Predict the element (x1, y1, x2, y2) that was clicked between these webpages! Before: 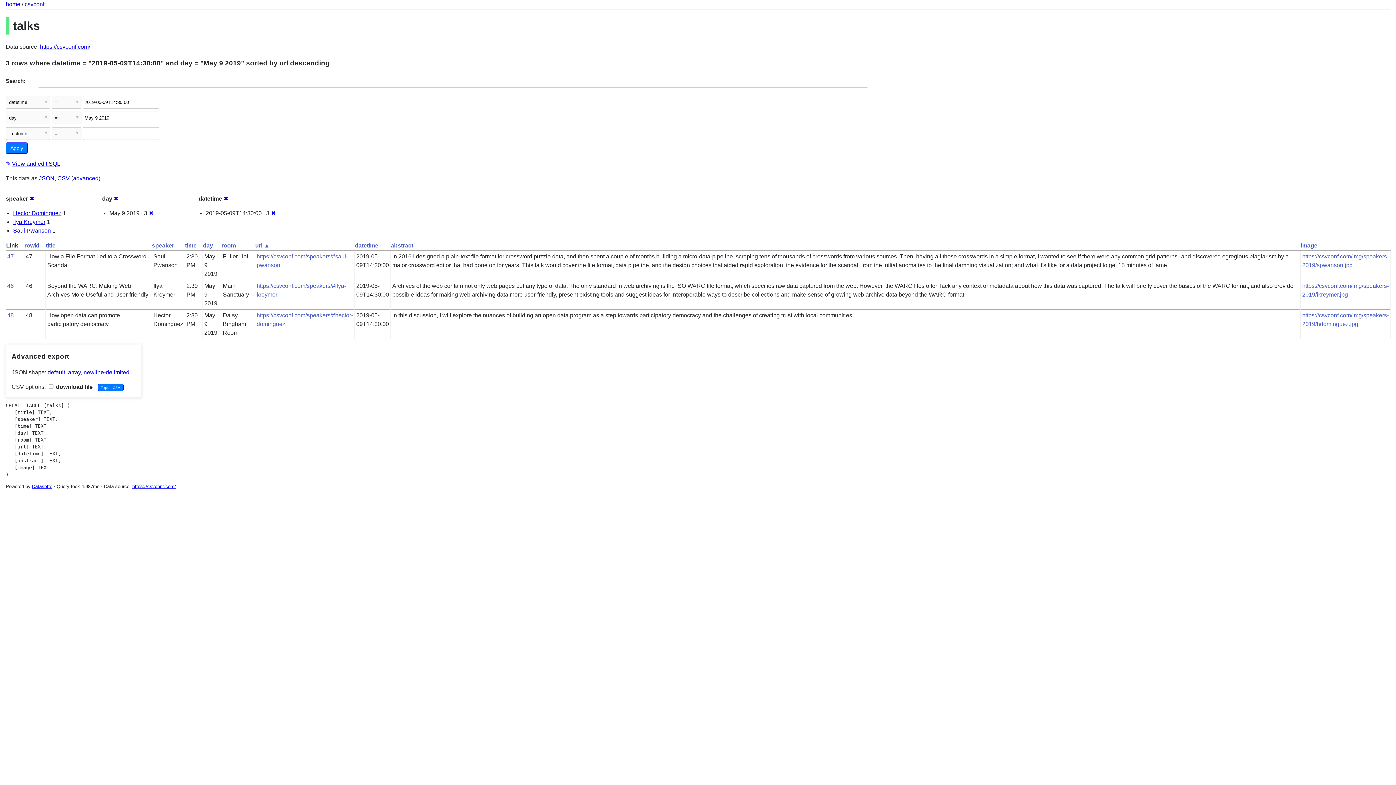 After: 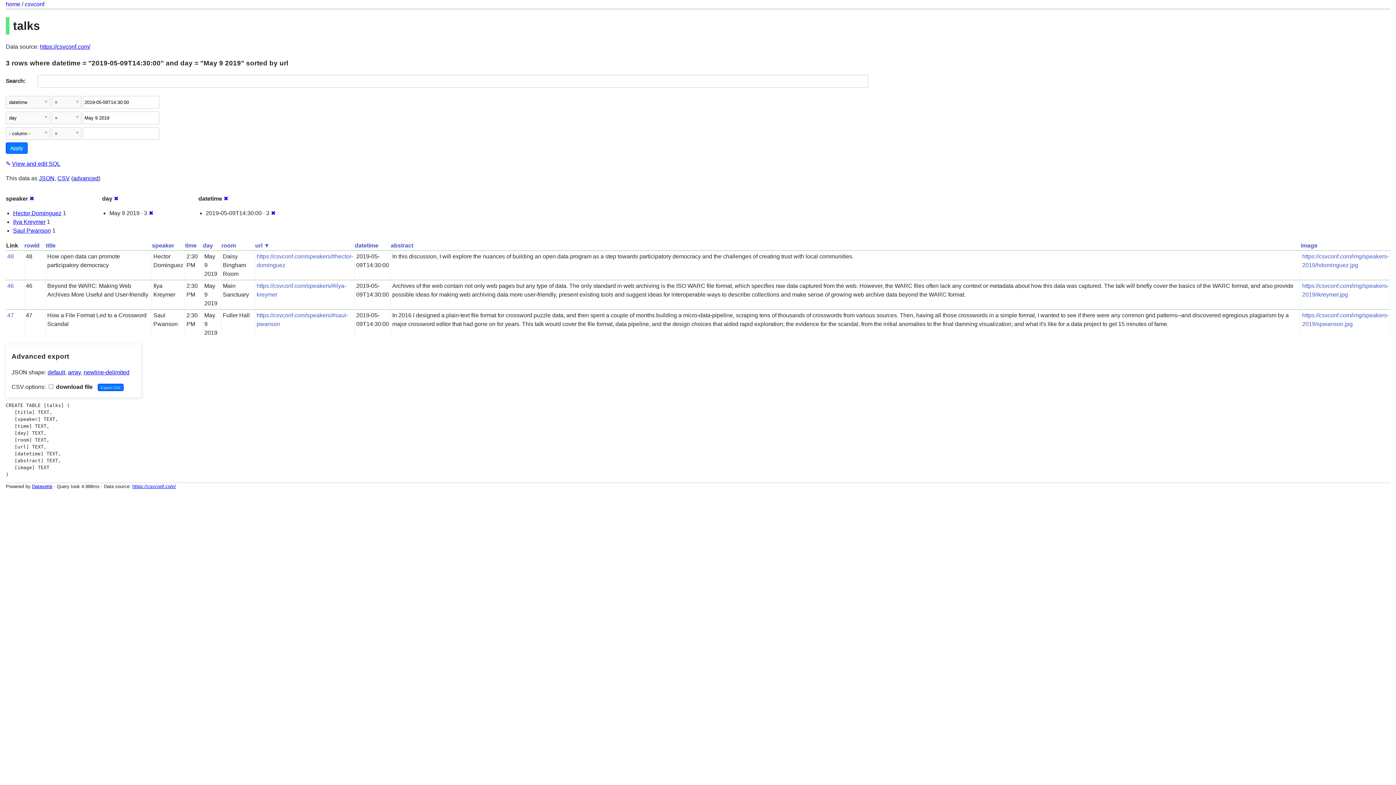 Action: bbox: (255, 242, 269, 248) label: url ▲